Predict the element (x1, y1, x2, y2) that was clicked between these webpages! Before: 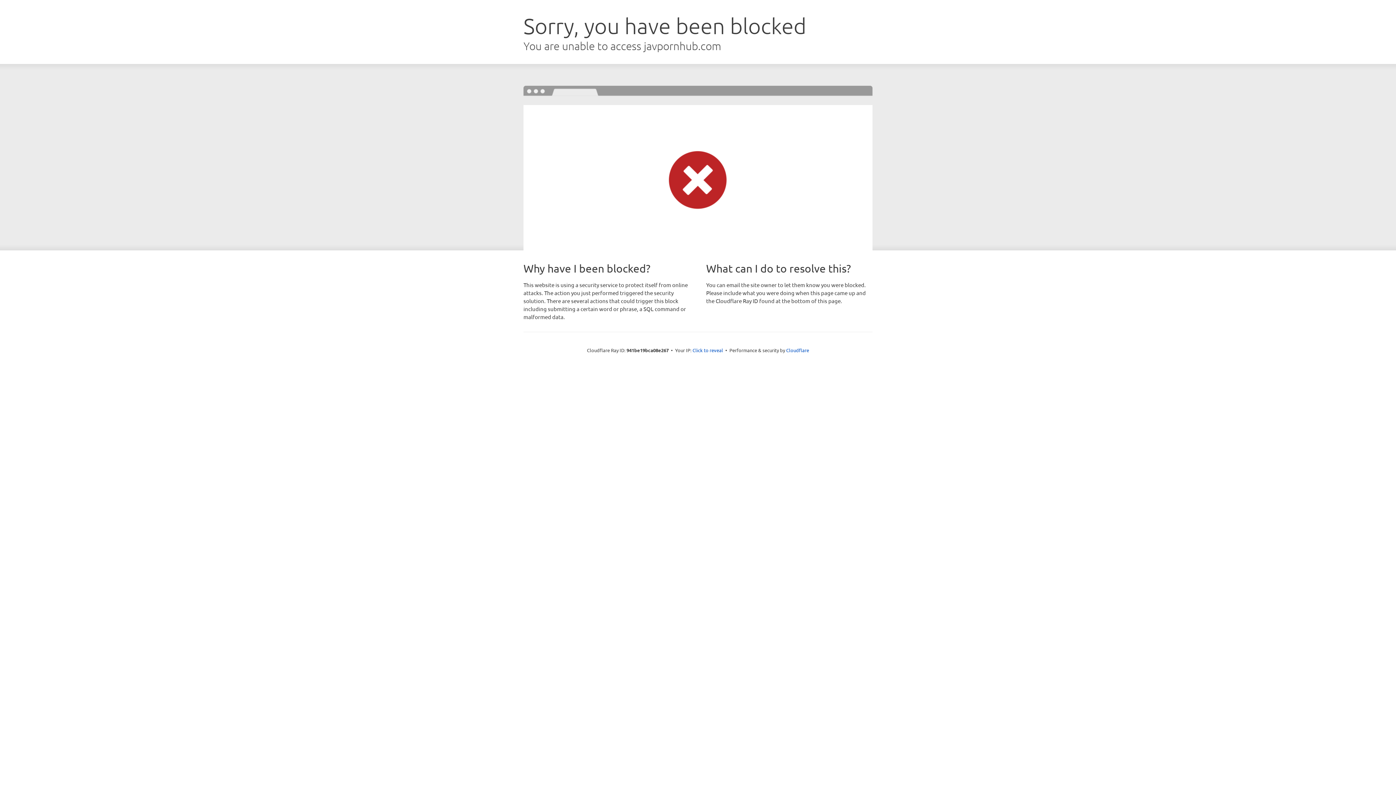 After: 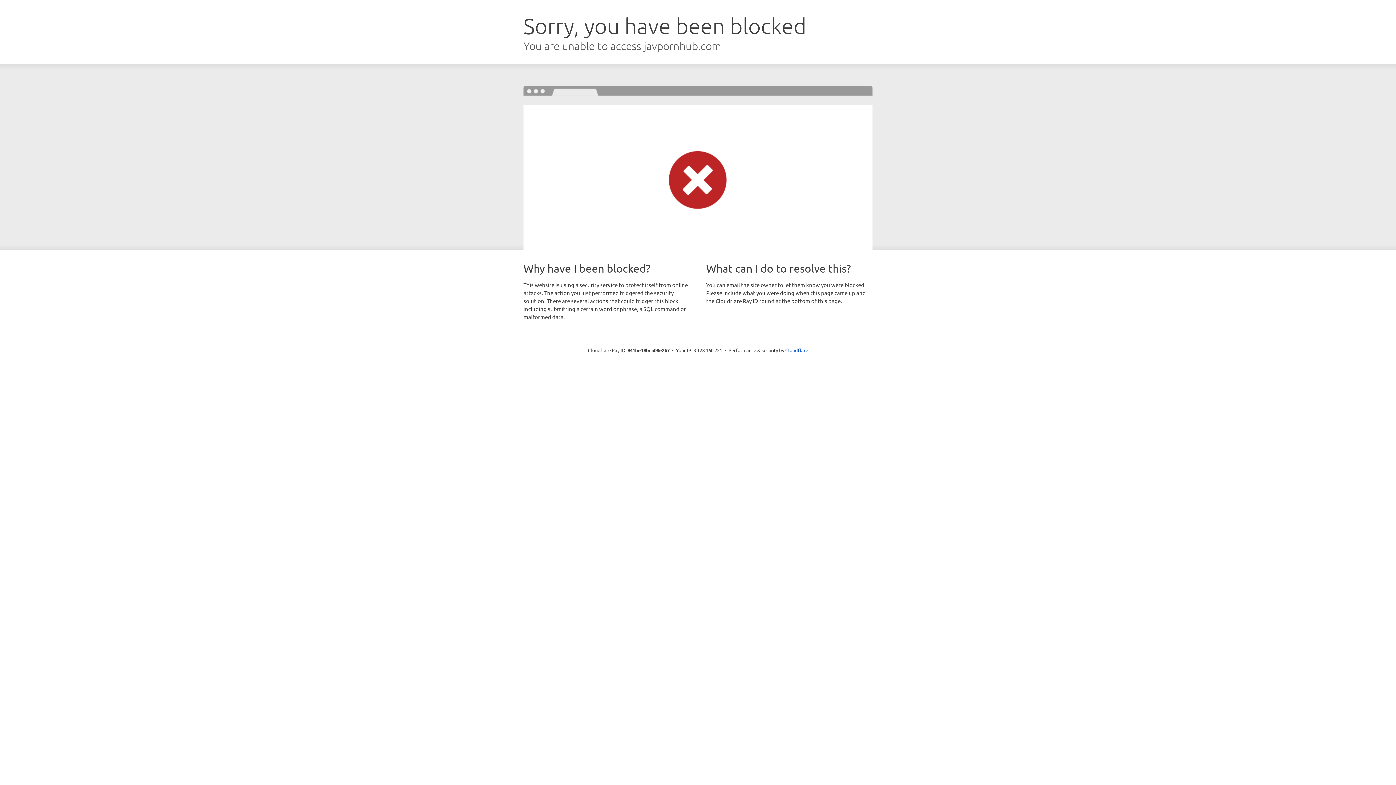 Action: bbox: (692, 346, 723, 353) label: Click to reveal